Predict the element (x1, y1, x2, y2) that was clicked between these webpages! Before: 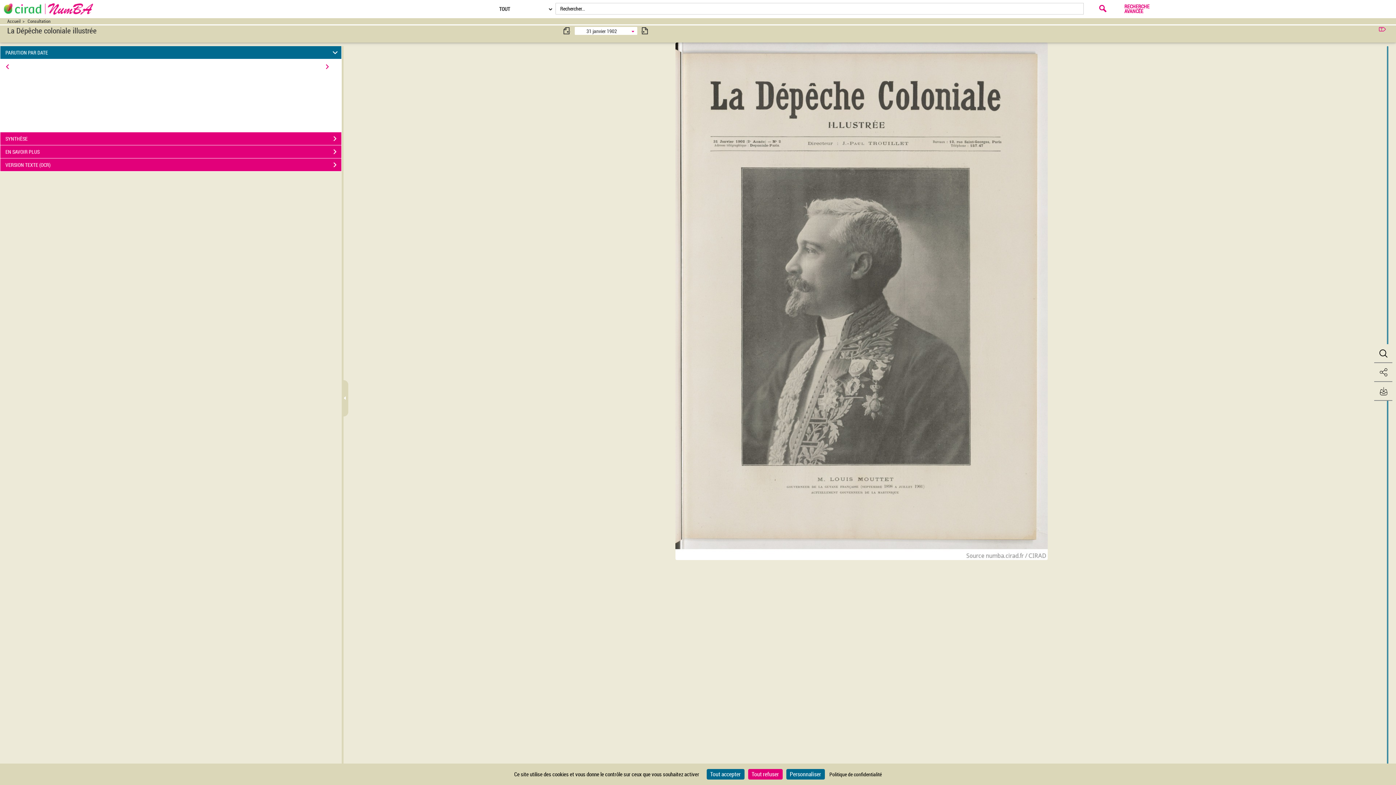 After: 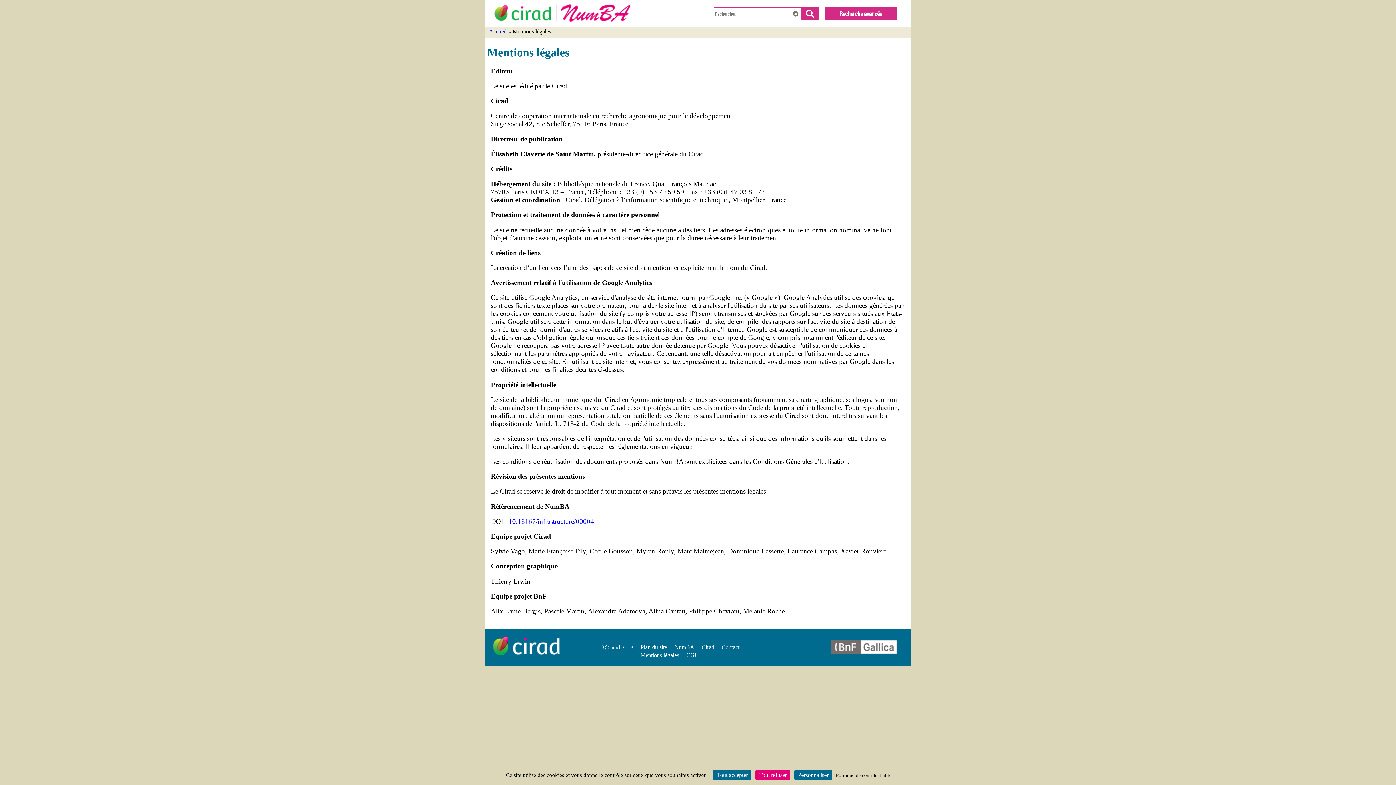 Action: label: Politique de confidentialité bbox: (826, 767, 885, 781)